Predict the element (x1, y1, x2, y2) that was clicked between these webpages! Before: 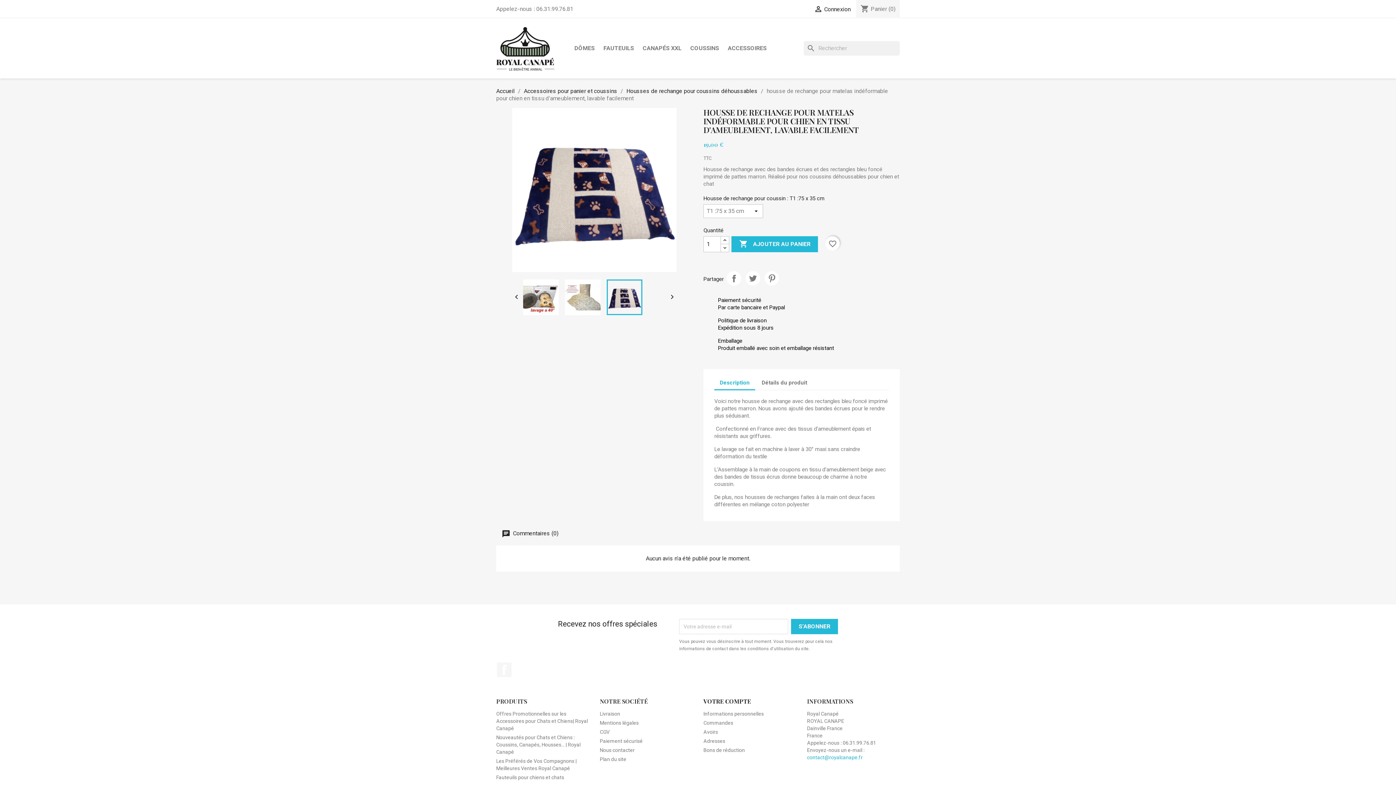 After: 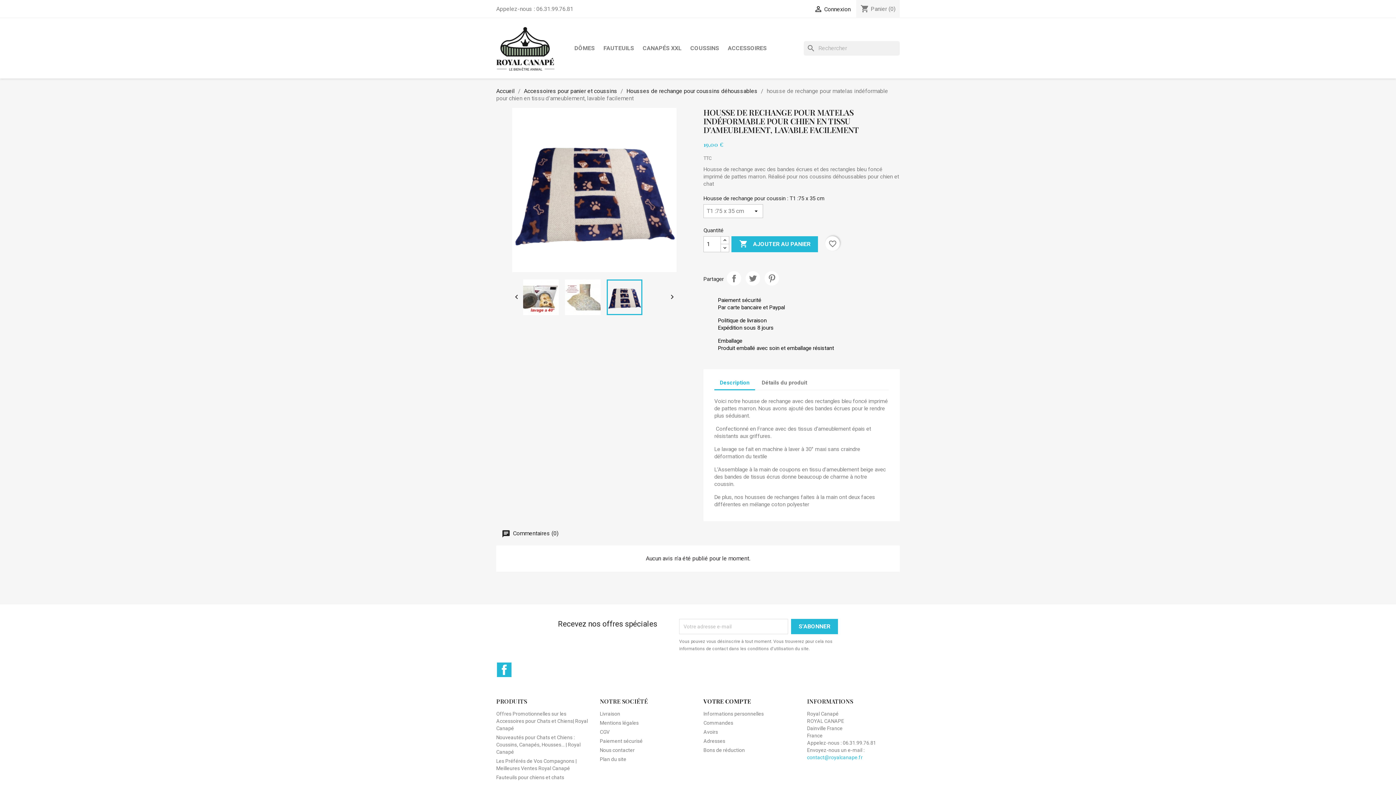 Action: label: Facebook bbox: (497, 662, 511, 677)